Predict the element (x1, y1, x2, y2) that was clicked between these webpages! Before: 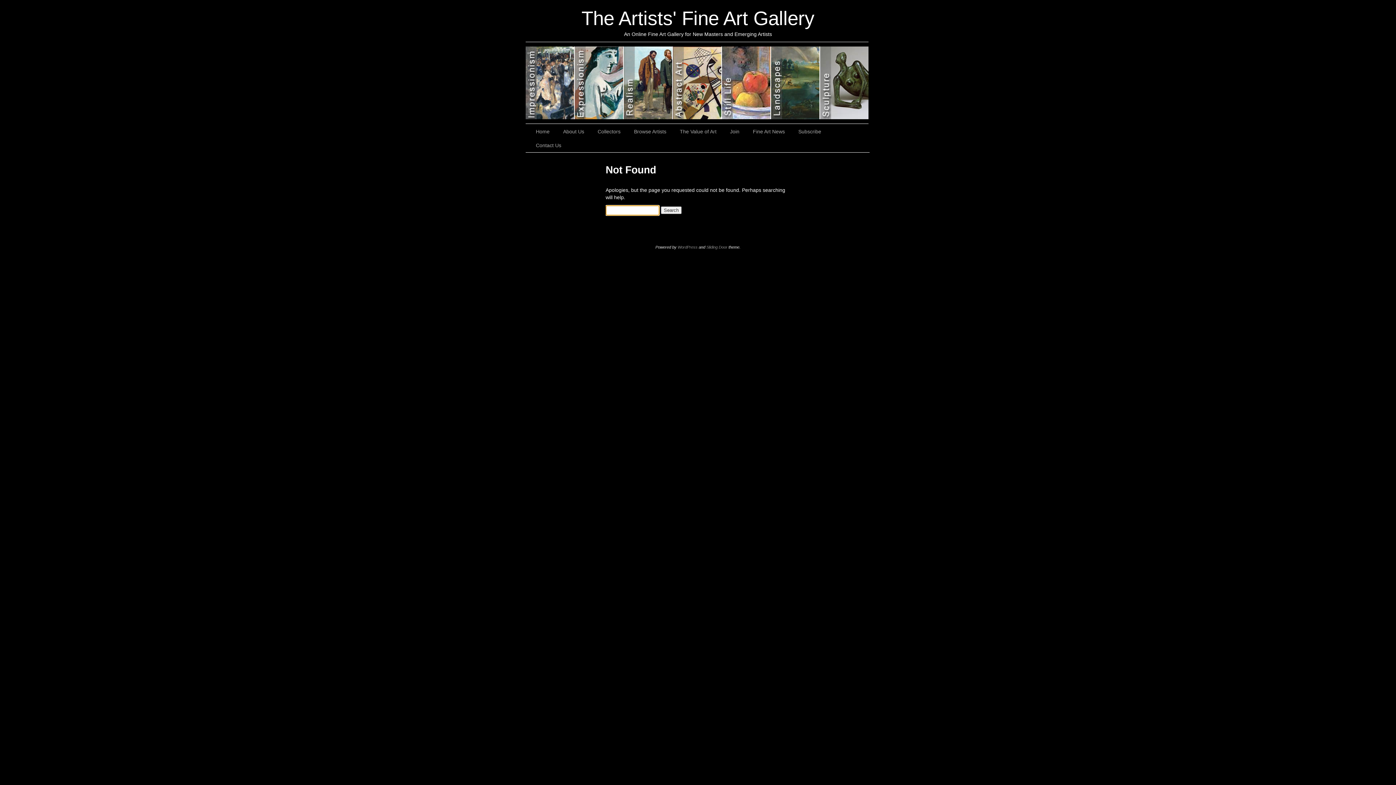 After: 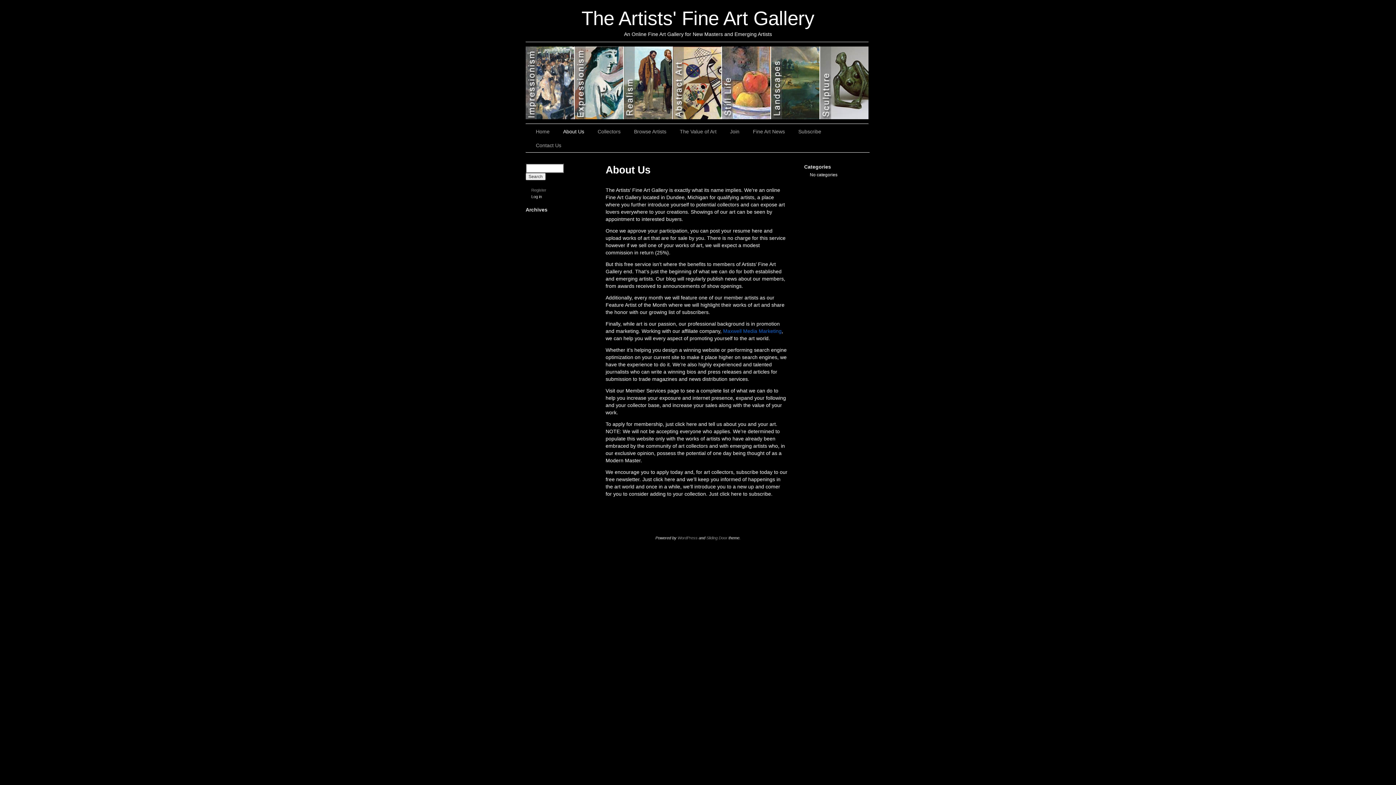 Action: bbox: (557, 124, 592, 138) label: About Us